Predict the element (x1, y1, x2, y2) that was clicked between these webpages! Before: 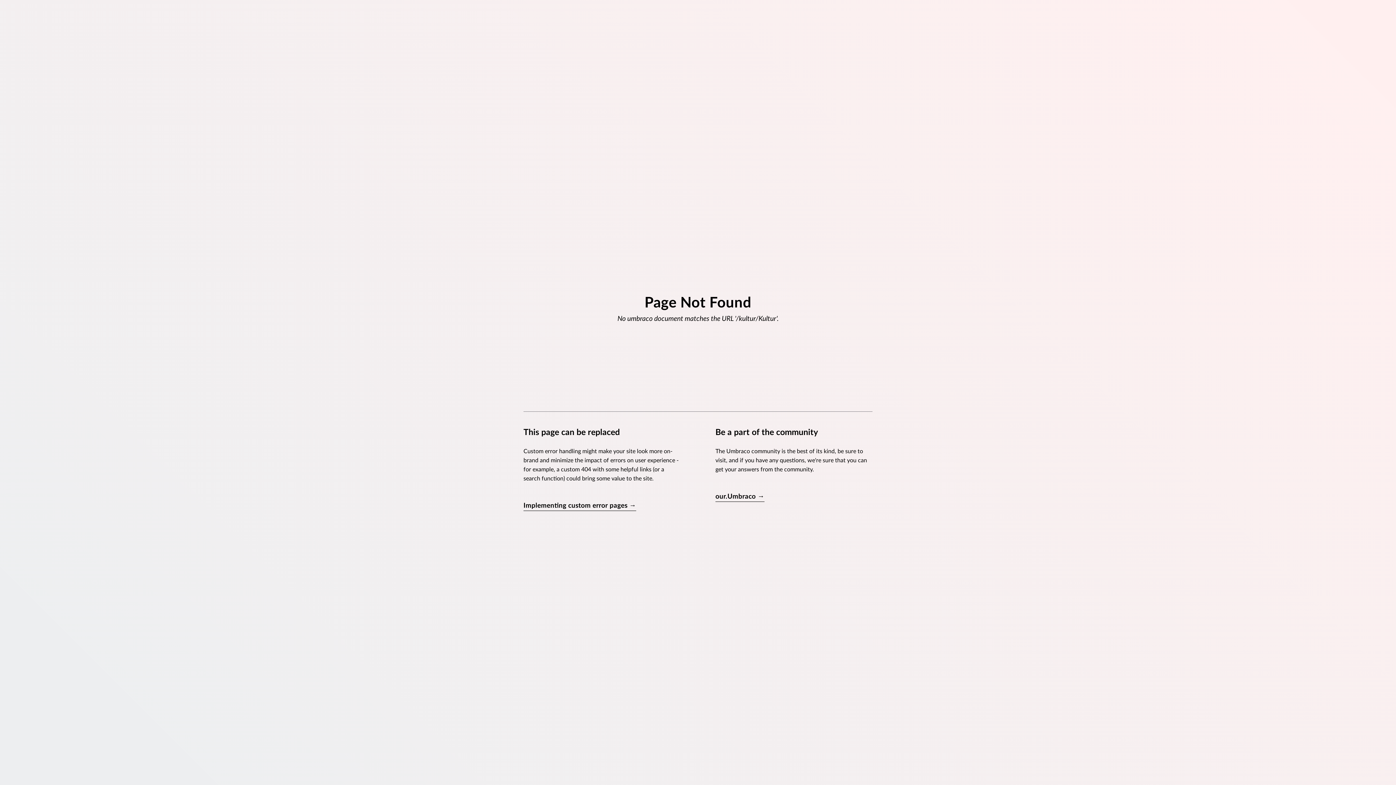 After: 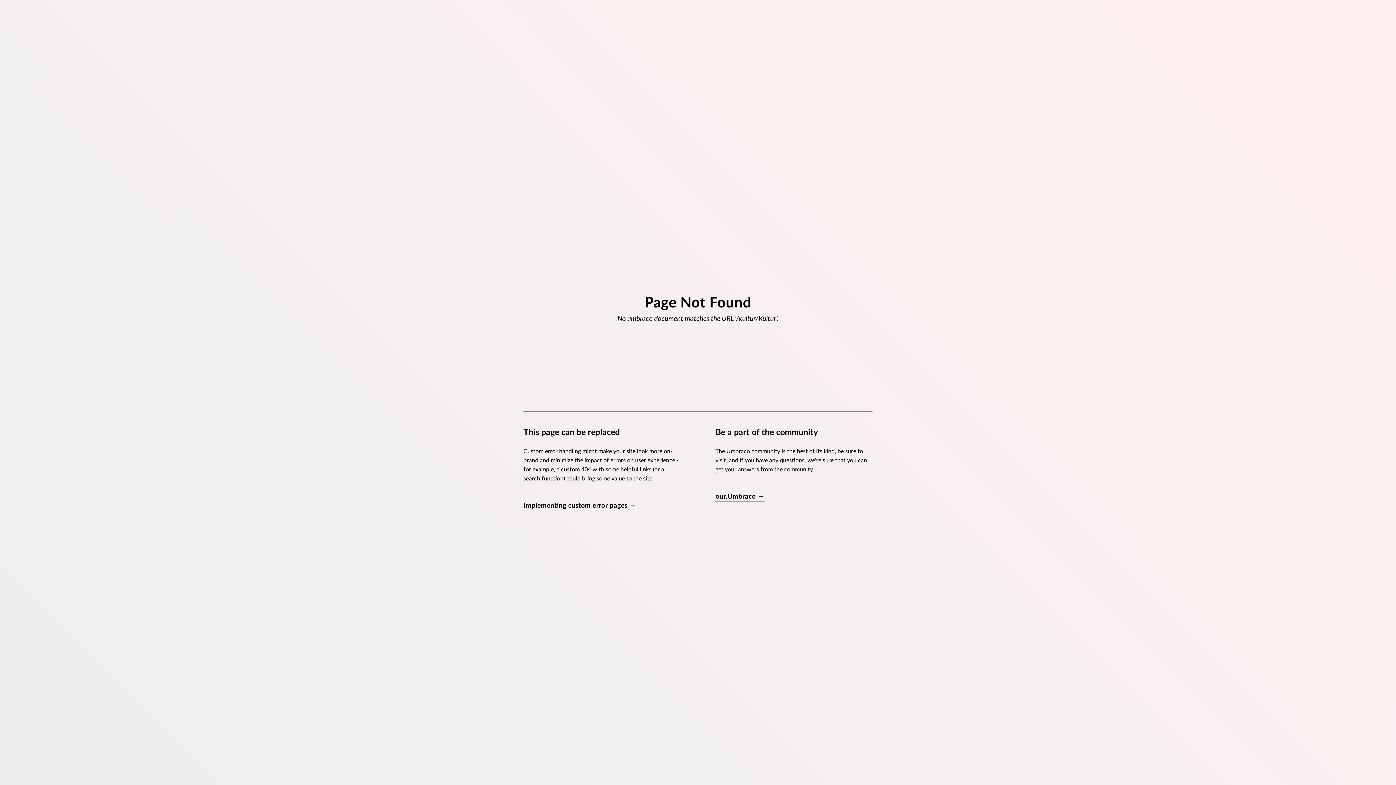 Action: bbox: (523, 501, 636, 511) label: Implementing custom error pages →